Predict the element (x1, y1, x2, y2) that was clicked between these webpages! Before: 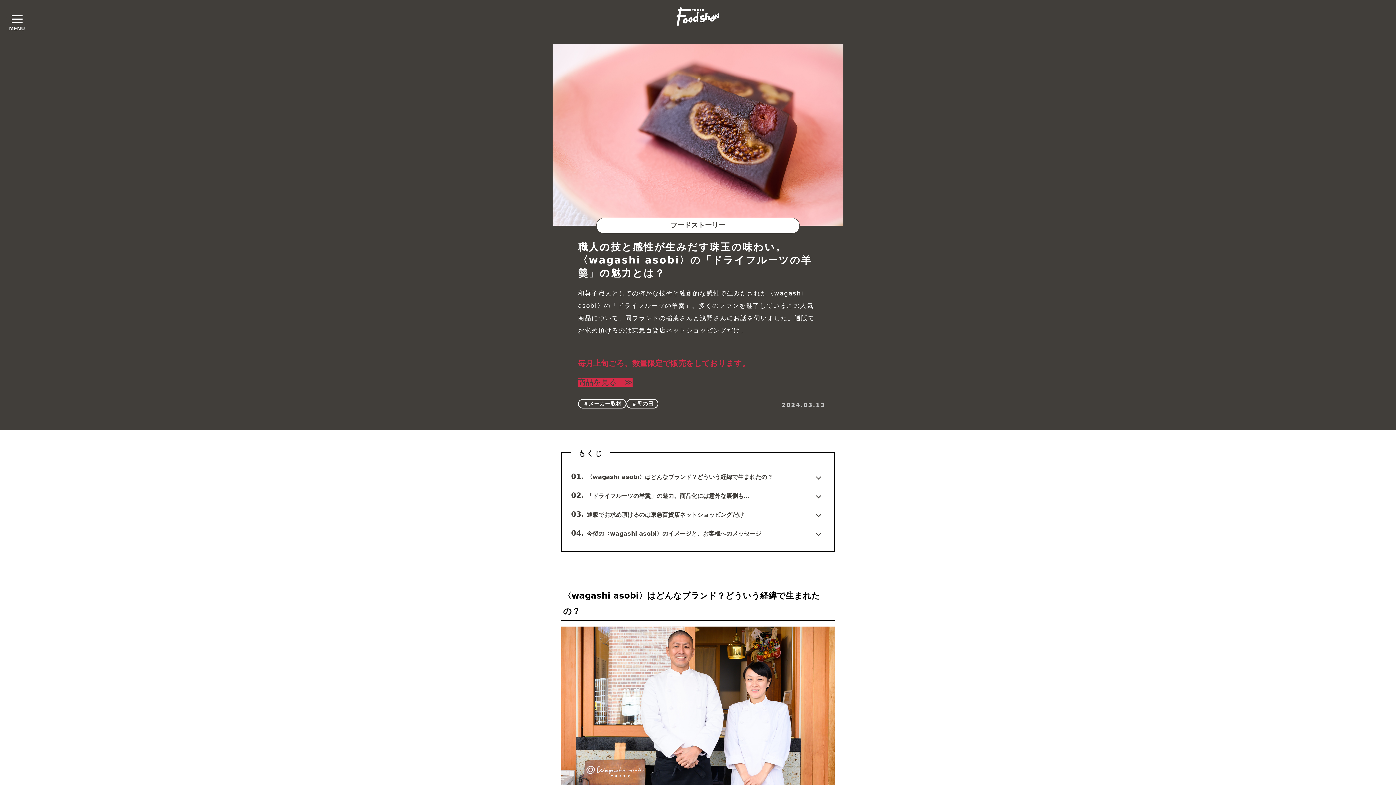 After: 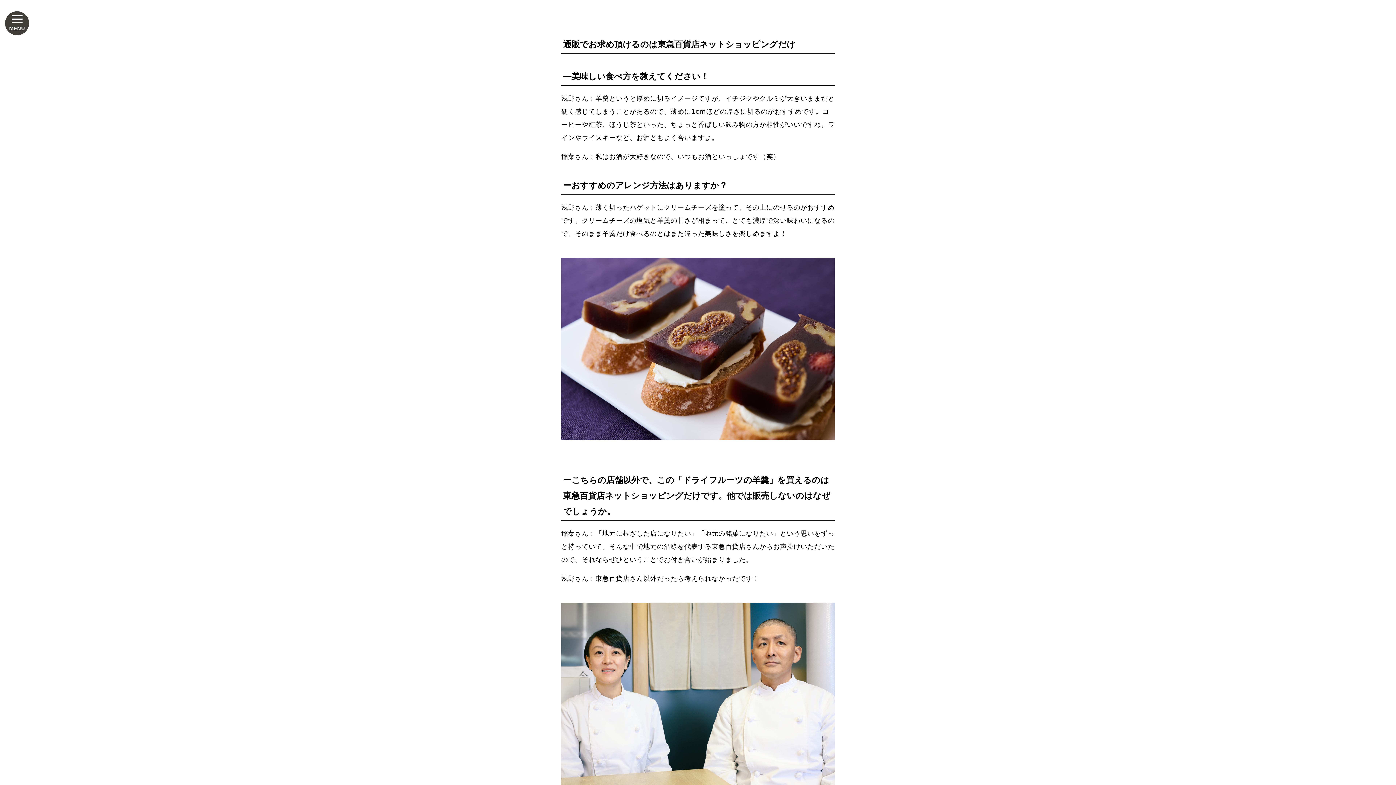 Action: bbox: (571, 507, 825, 521) label: 03. 通販でお求め頂けるのは東急百貨店ネットショッピングだけ